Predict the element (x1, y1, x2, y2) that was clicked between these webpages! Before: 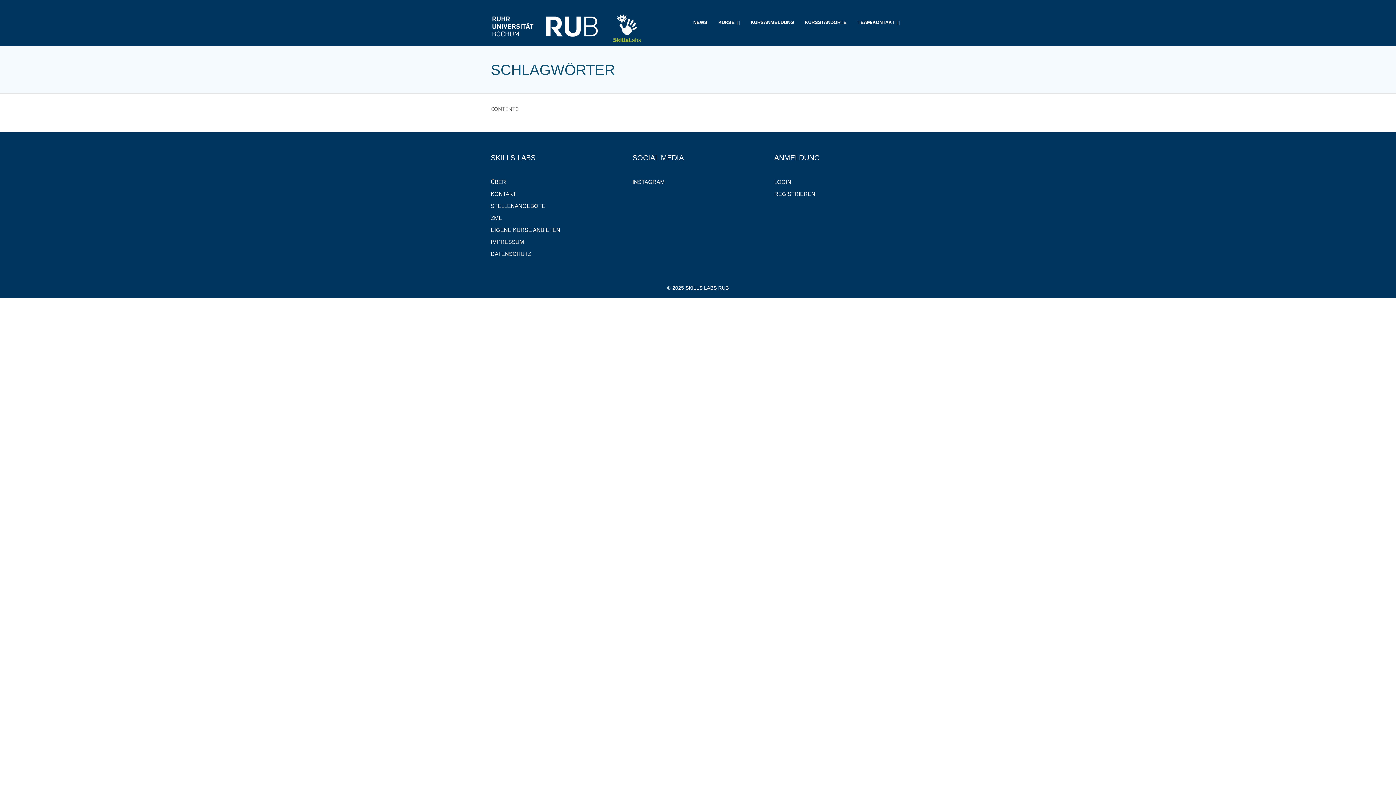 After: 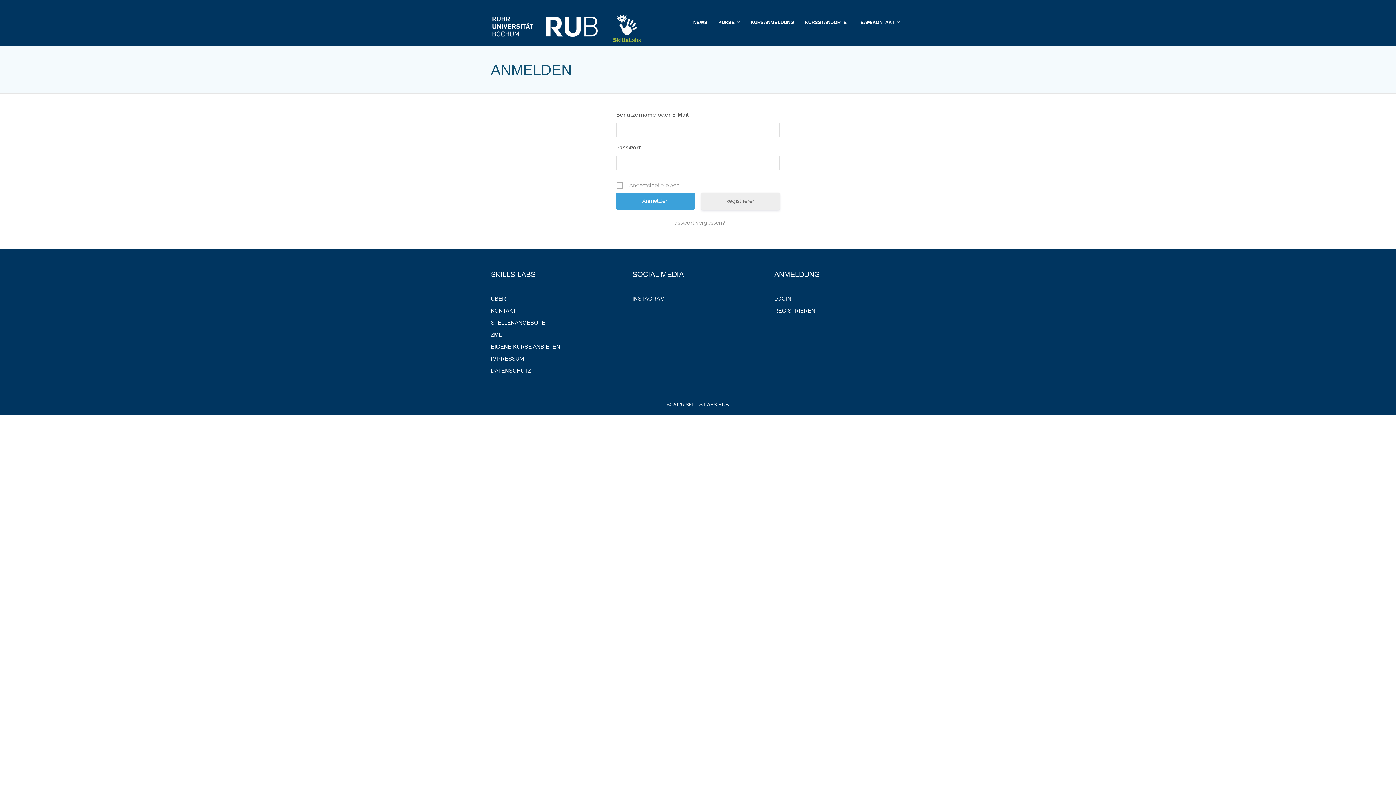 Action: label: LOGIN bbox: (774, 176, 796, 187)